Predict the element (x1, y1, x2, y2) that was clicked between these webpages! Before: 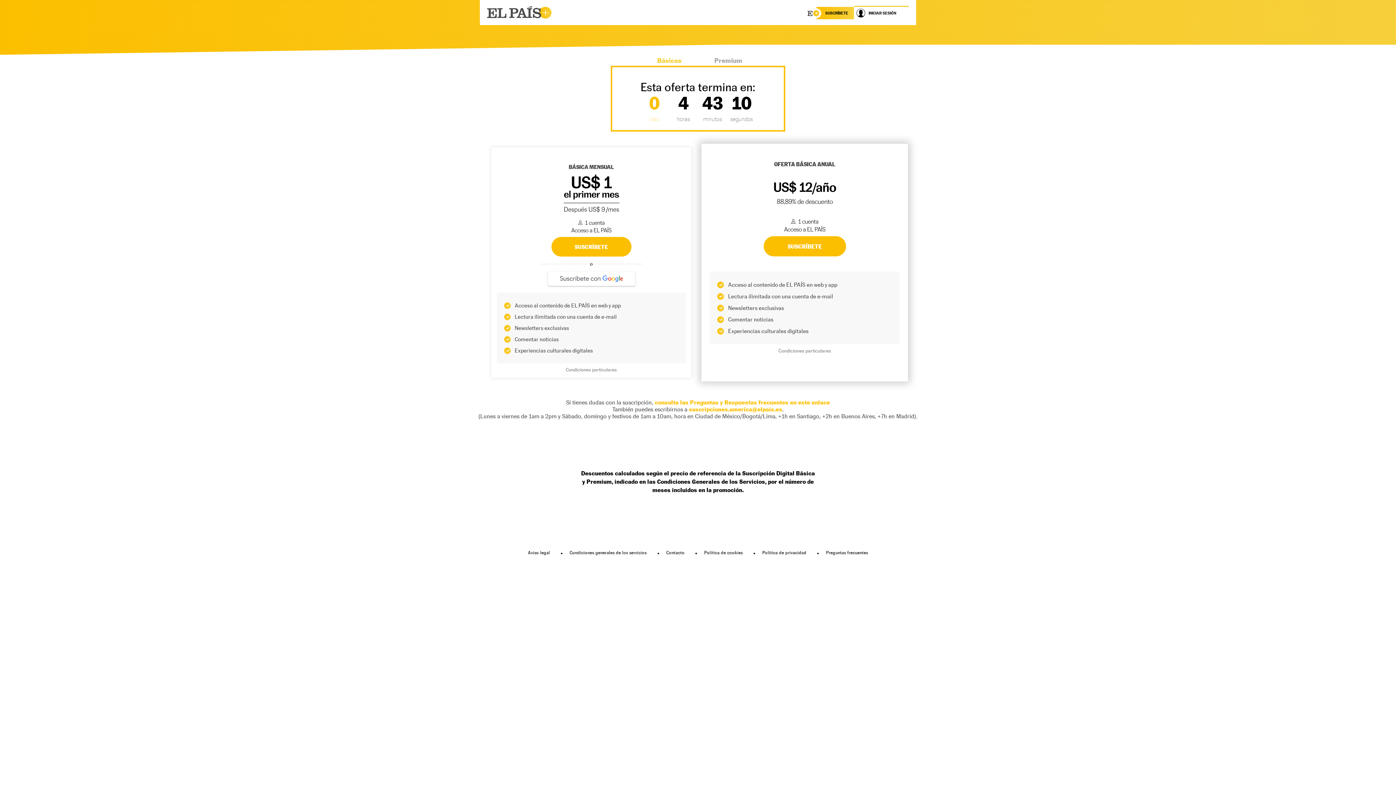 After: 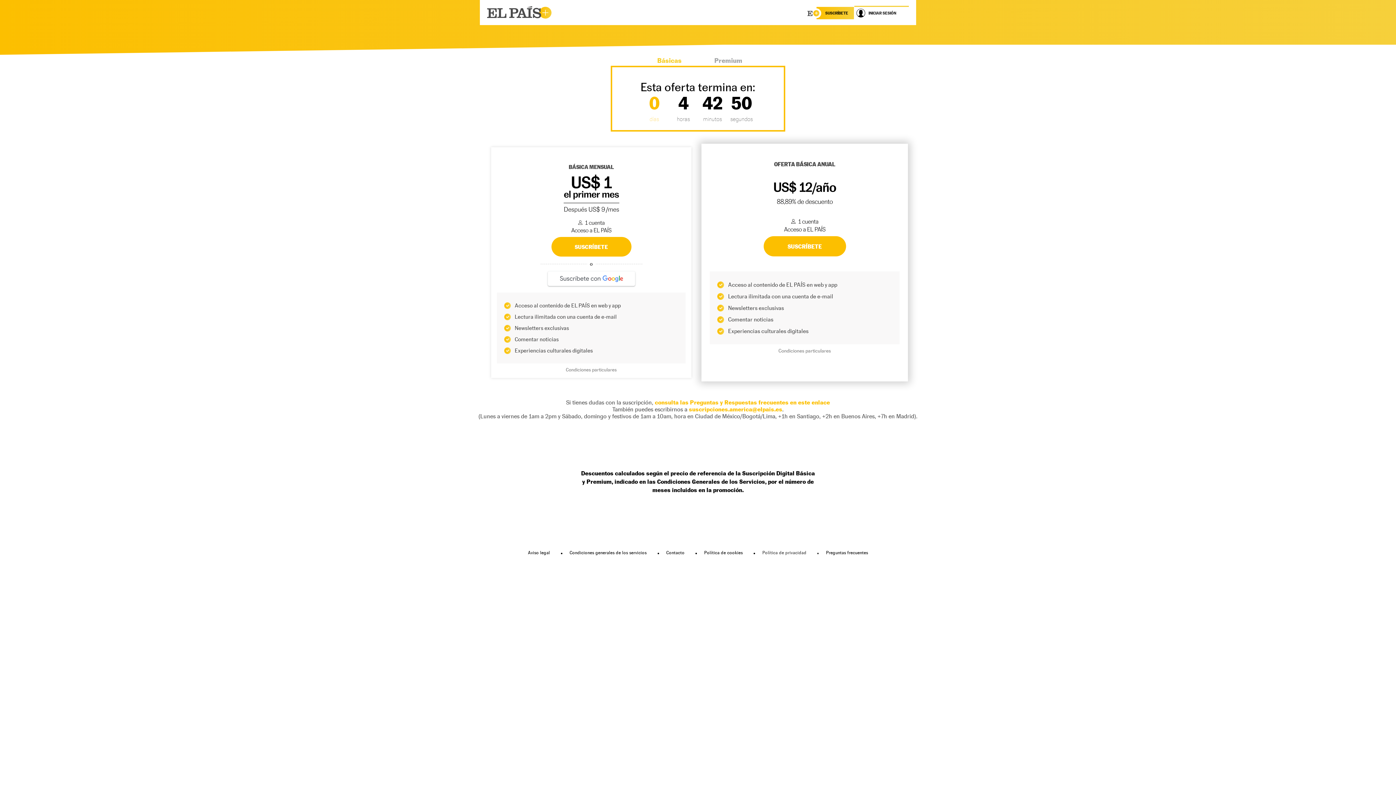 Action: bbox: (762, 550, 819, 555) label: Política de privacidad